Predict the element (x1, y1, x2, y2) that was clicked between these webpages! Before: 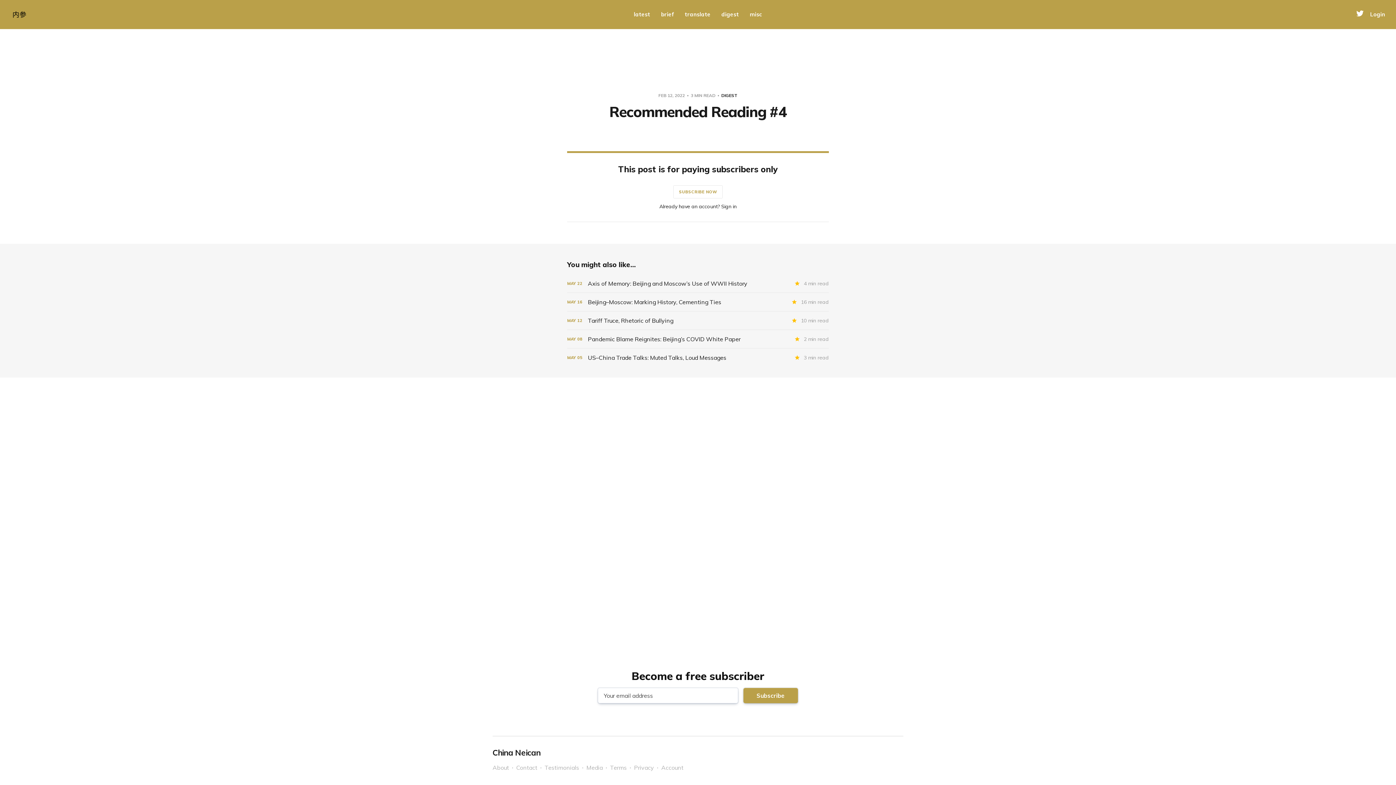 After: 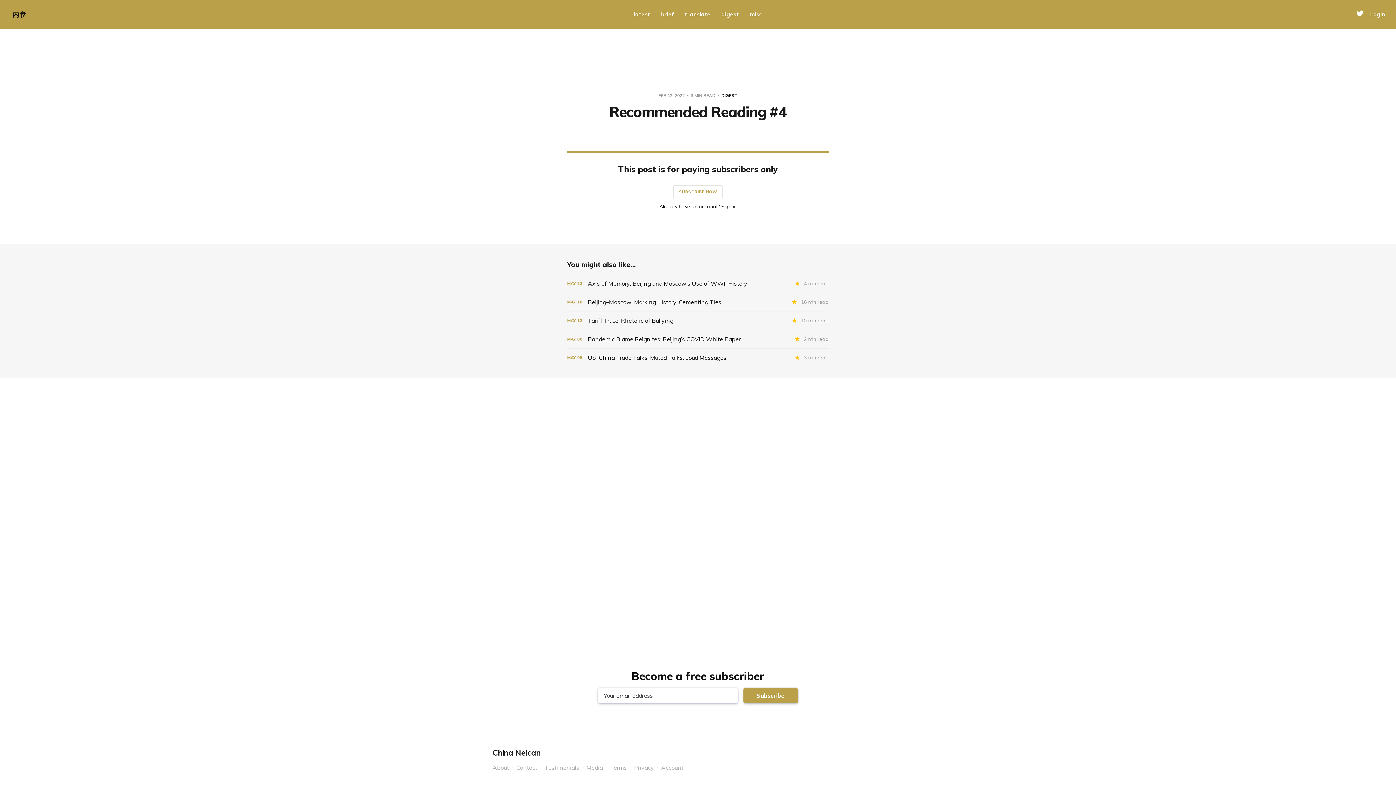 Action: label: Login bbox: (1370, 10, 1385, 18)